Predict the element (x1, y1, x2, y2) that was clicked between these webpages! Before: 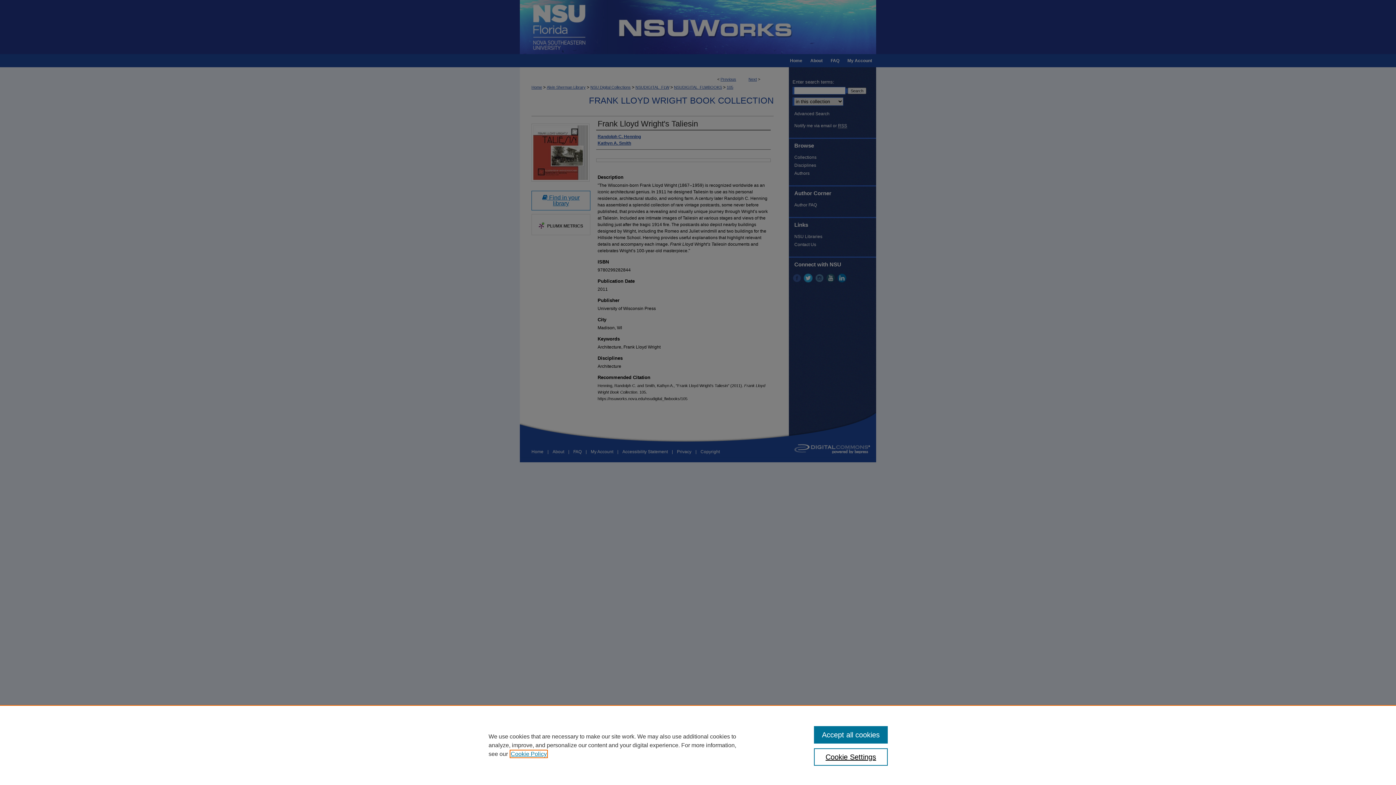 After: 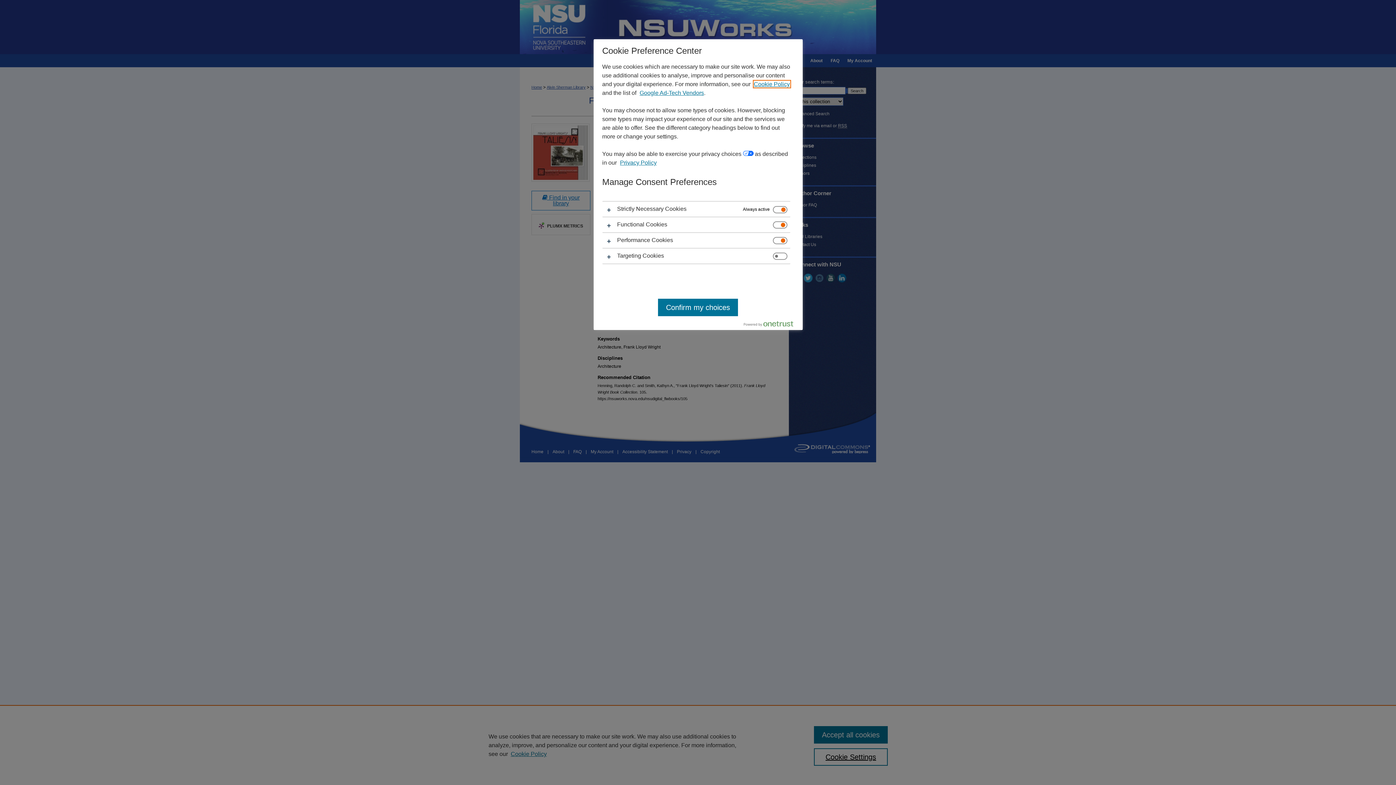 Action: label: Cookie Settings bbox: (814, 748, 887, 766)